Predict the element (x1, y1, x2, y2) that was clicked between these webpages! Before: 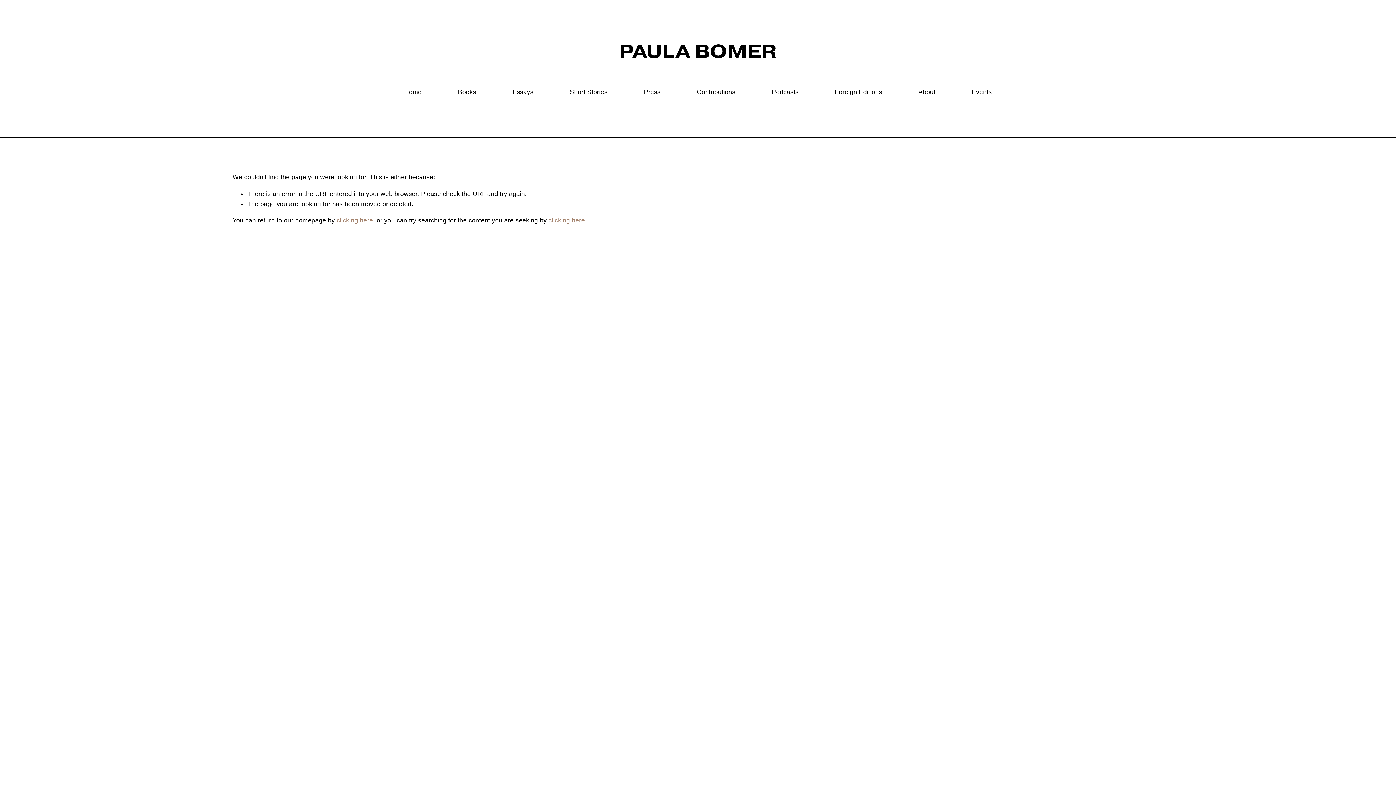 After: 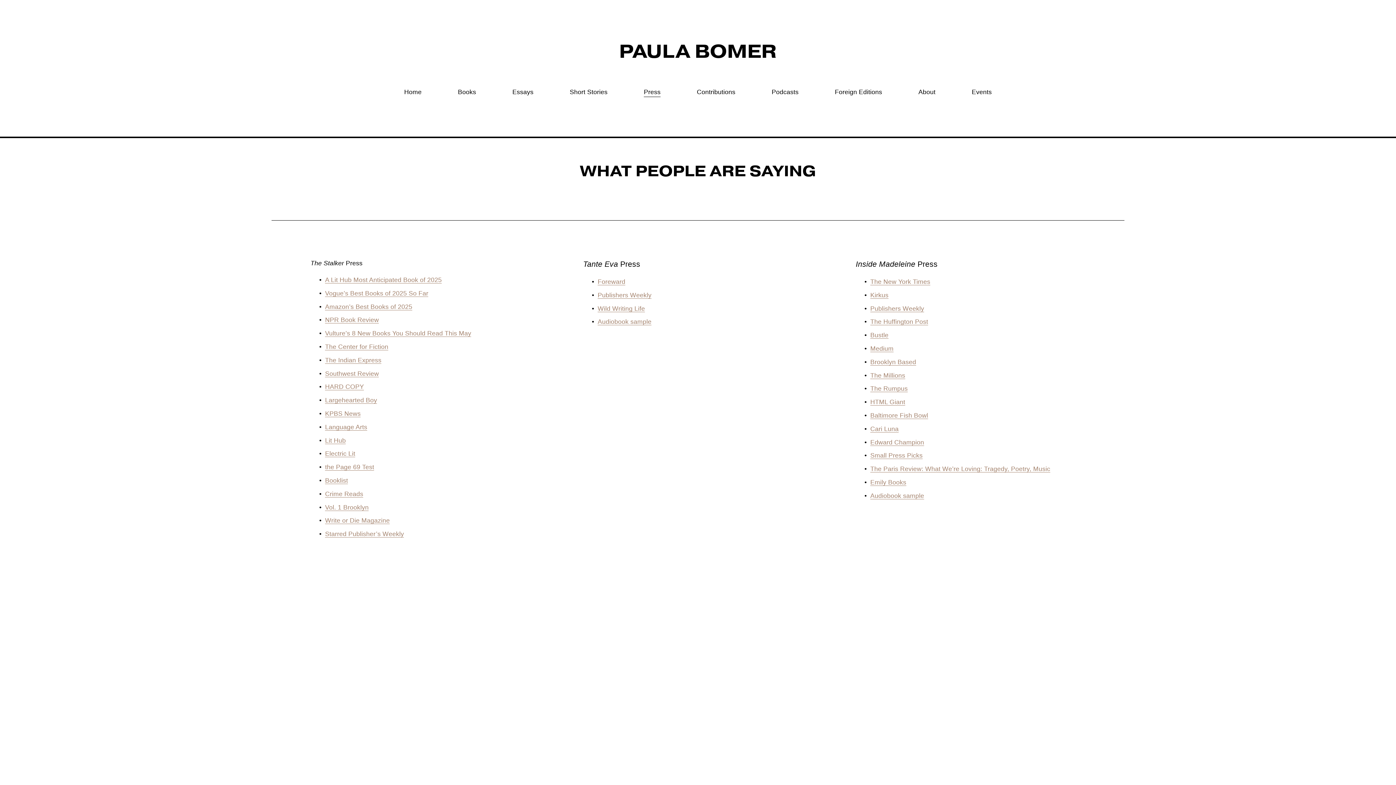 Action: bbox: (644, 86, 660, 97) label: Press